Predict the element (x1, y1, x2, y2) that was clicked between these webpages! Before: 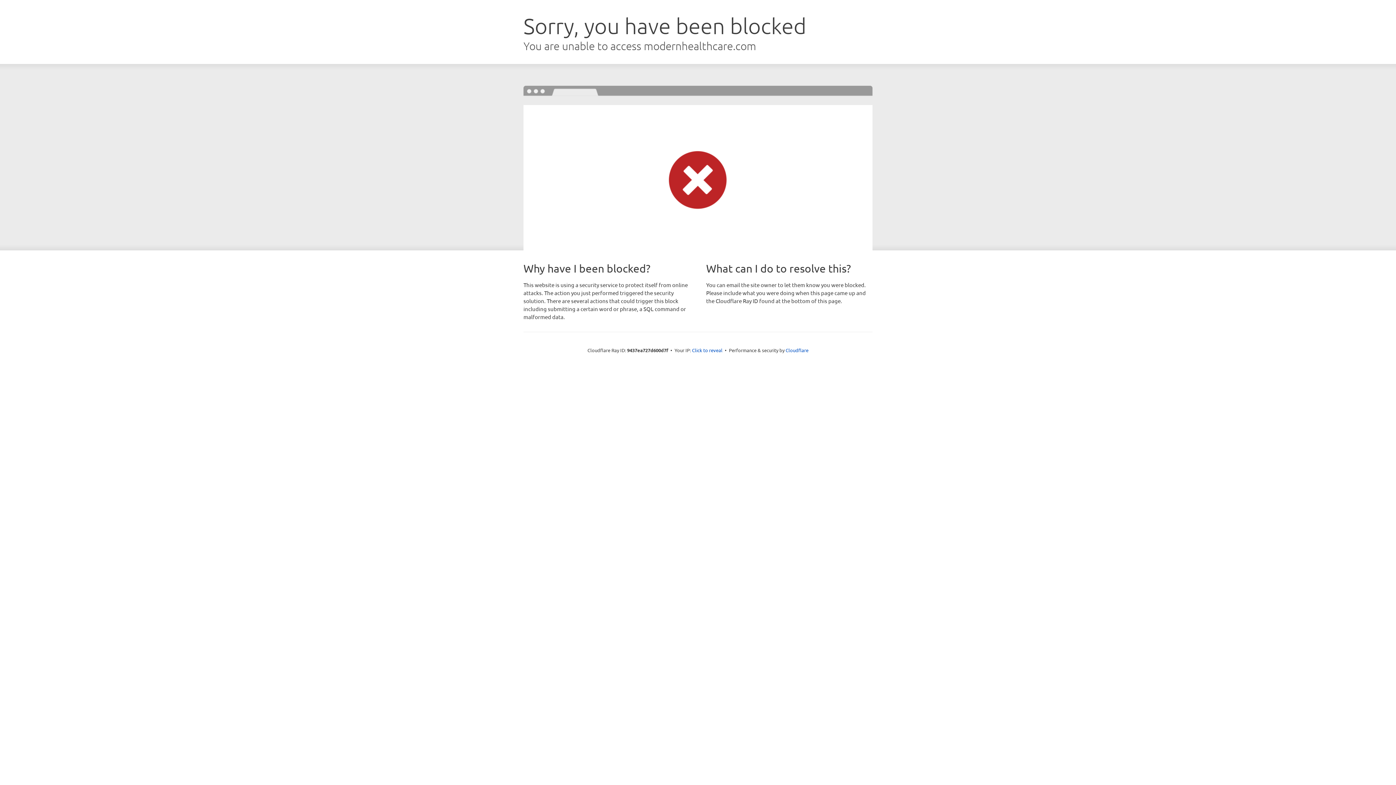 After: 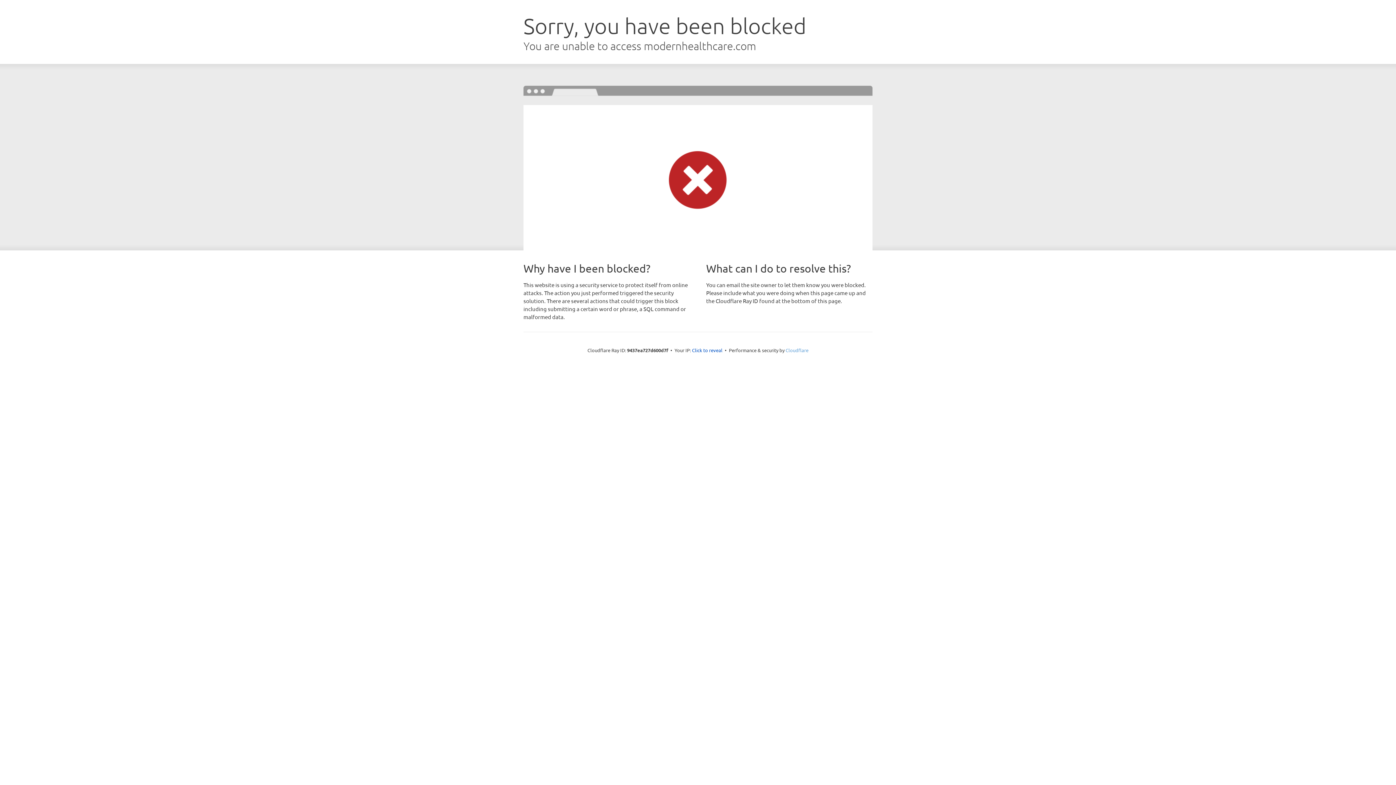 Action: bbox: (785, 347, 808, 353) label: Cloudflare